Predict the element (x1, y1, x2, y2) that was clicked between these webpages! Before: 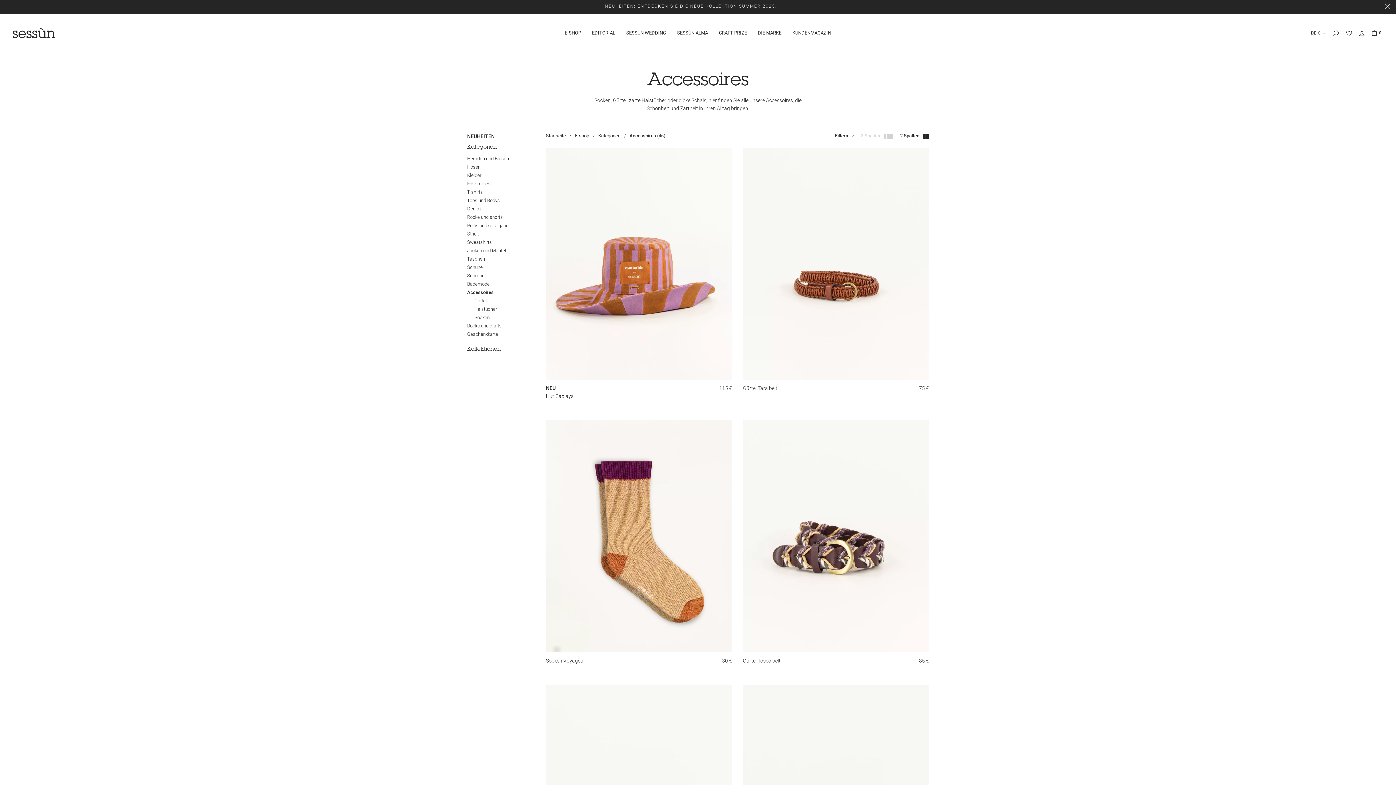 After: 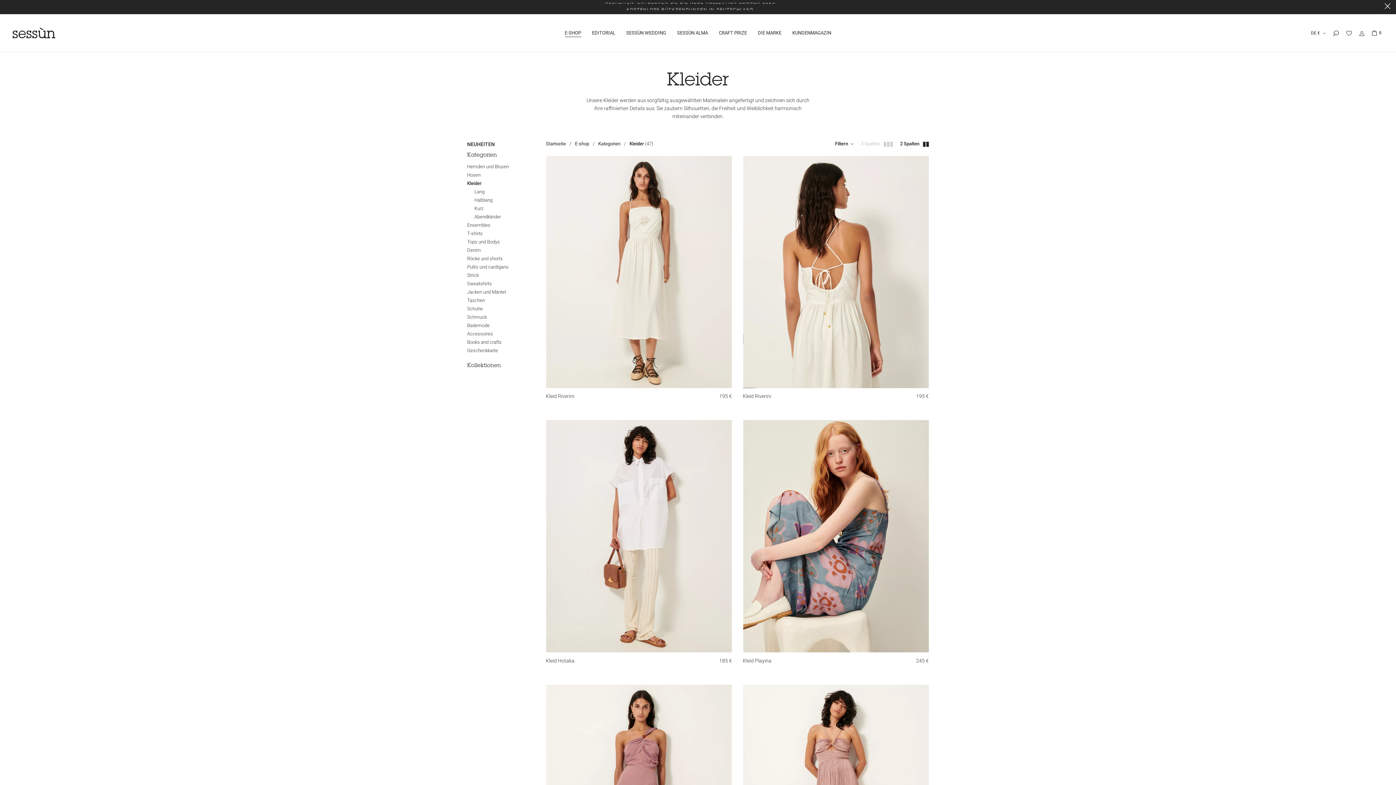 Action: bbox: (467, 171, 535, 179) label: Kleider